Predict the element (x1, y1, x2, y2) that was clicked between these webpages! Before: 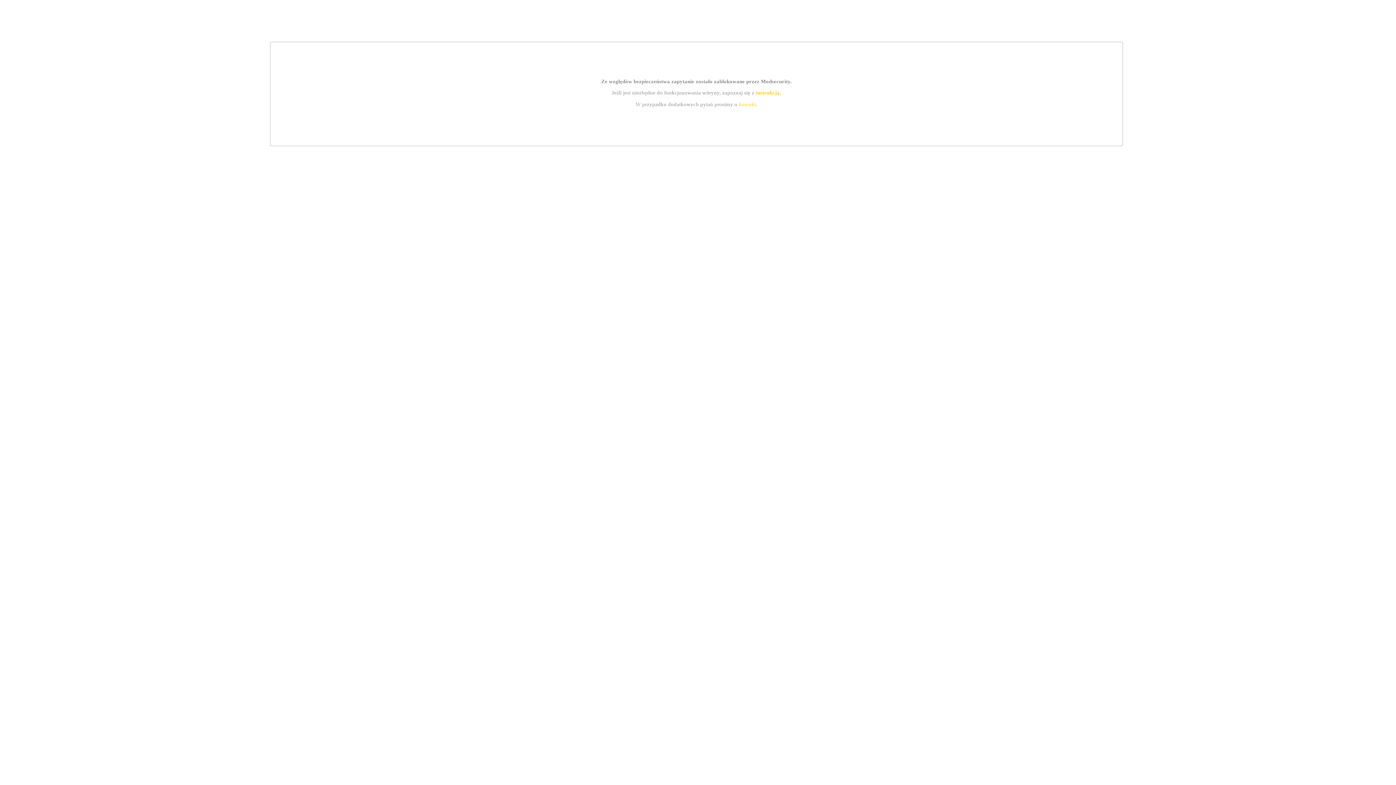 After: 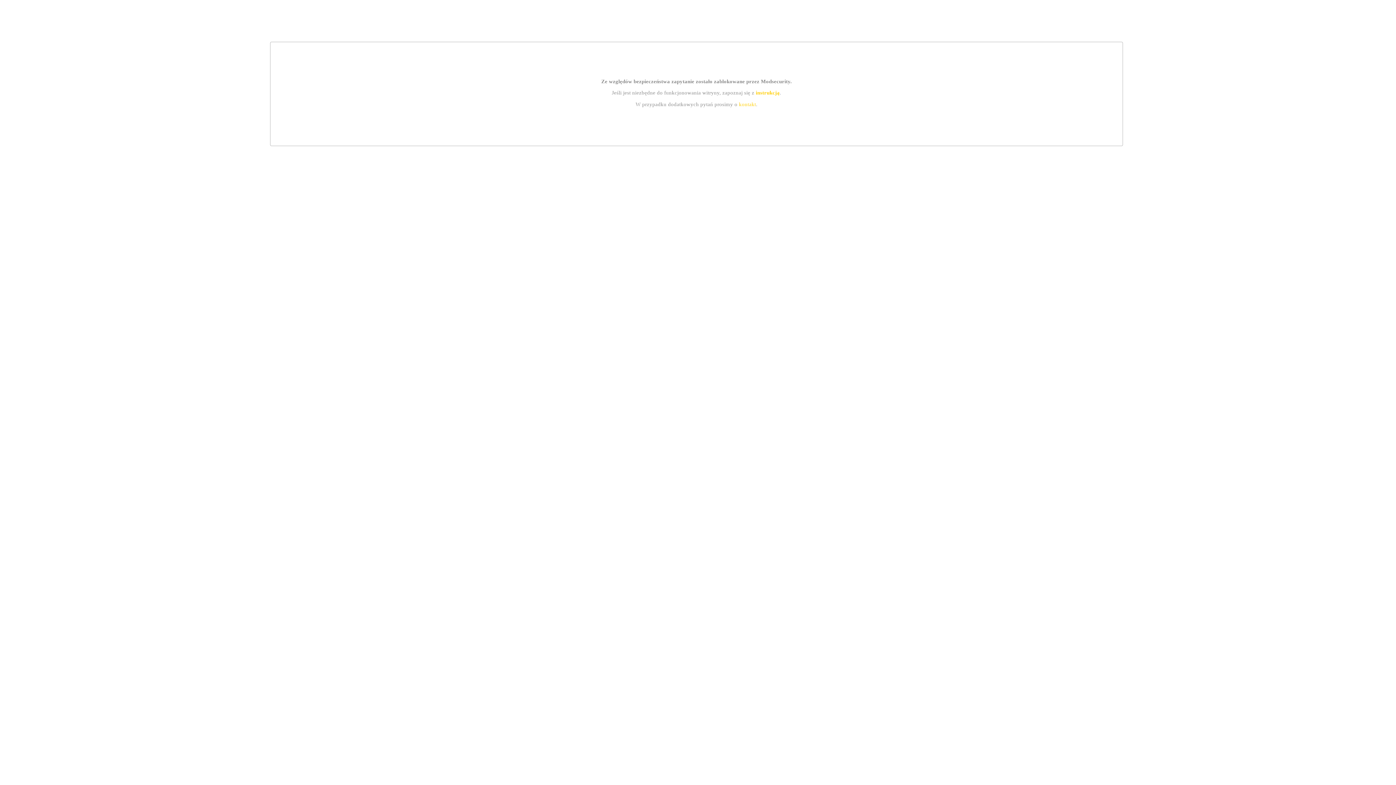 Action: label: kontakt bbox: (739, 101, 756, 107)